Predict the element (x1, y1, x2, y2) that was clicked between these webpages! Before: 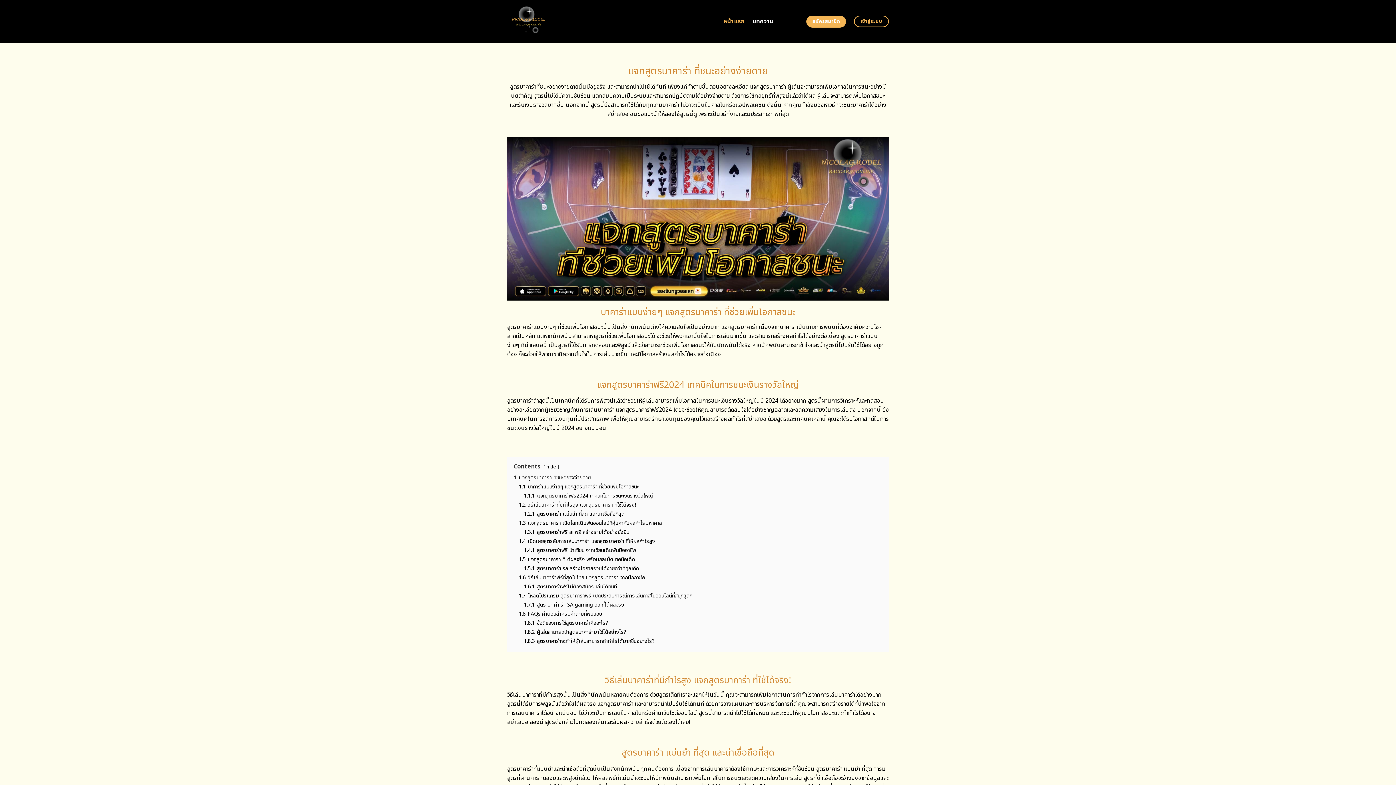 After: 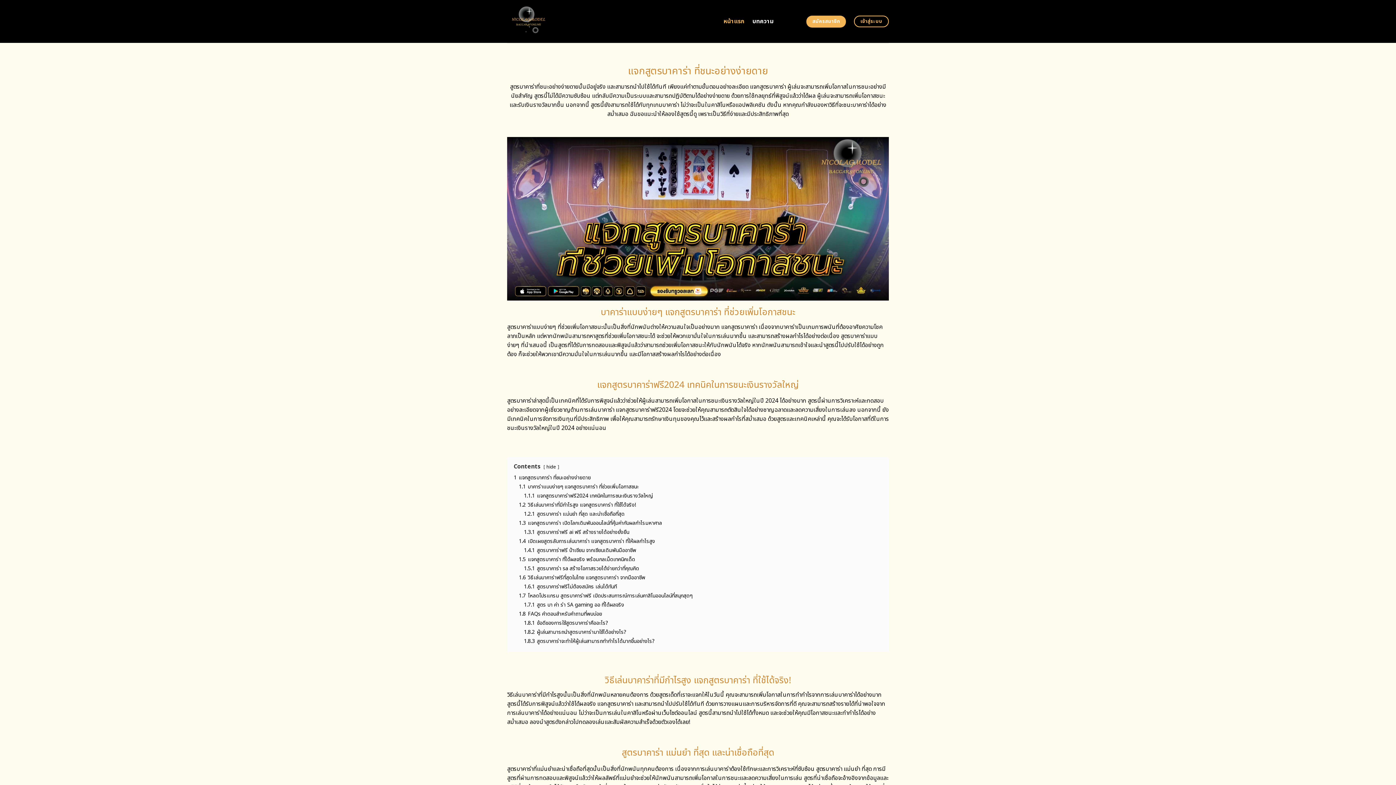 Action: label: หน้าแรก bbox: (723, 14, 744, 28)